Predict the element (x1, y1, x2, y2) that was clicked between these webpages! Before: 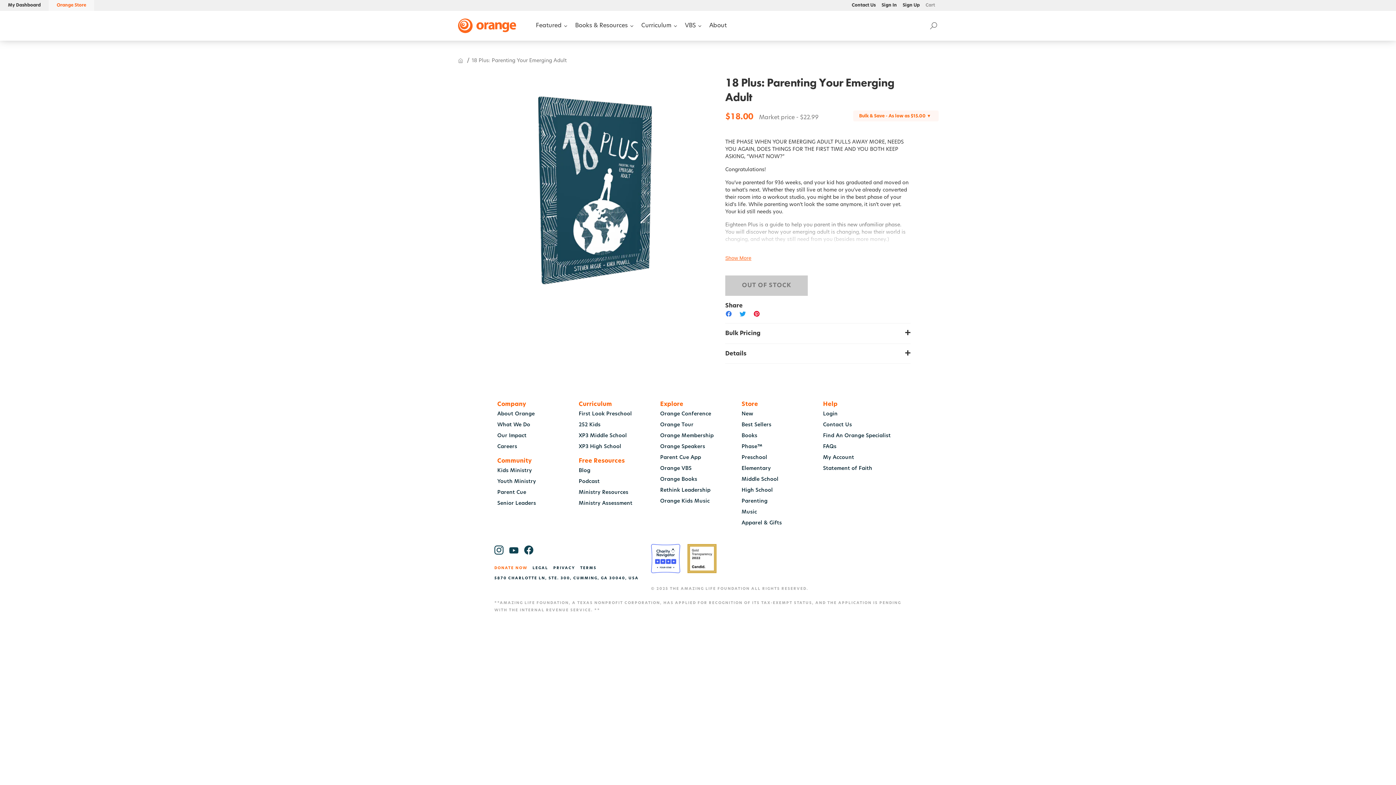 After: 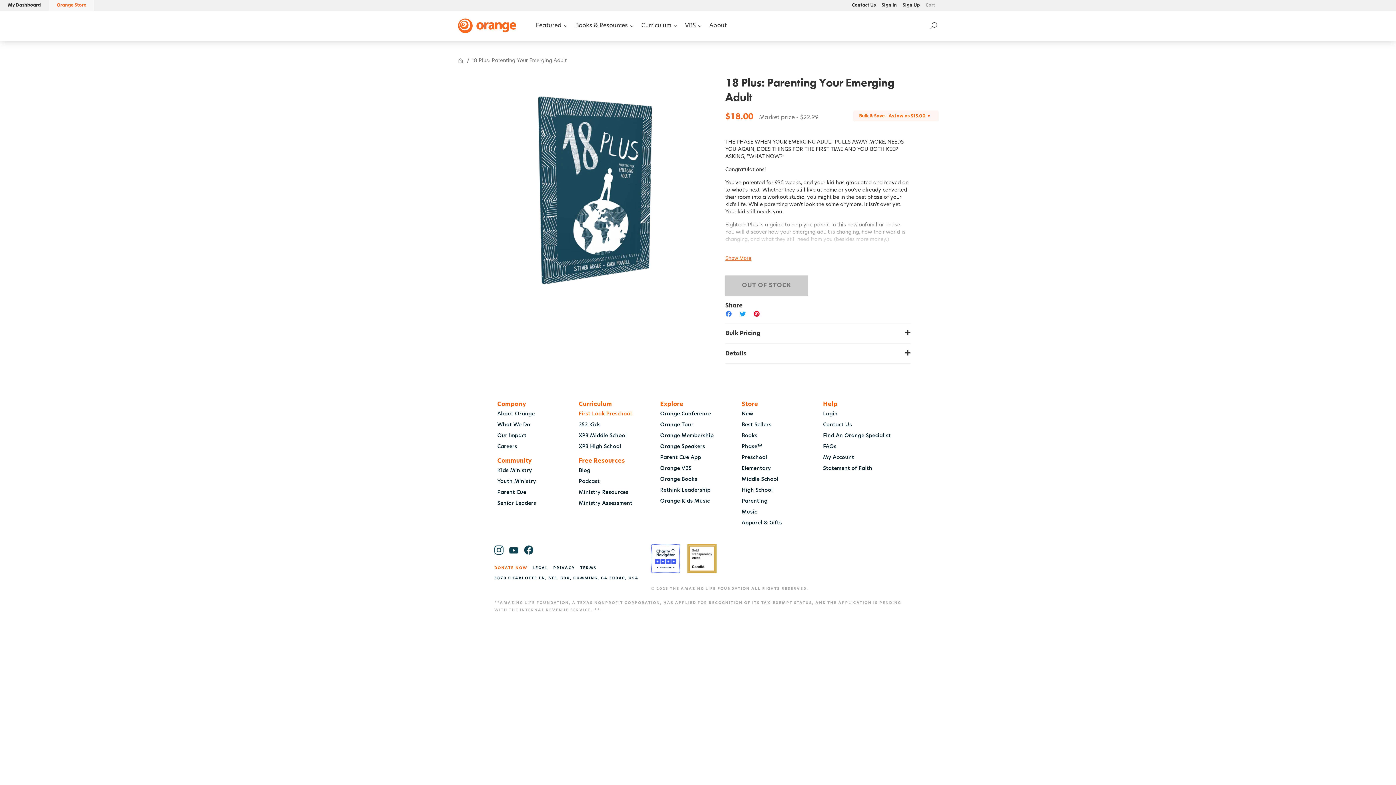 Action: label: First Look Preschool bbox: (578, 409, 654, 420)